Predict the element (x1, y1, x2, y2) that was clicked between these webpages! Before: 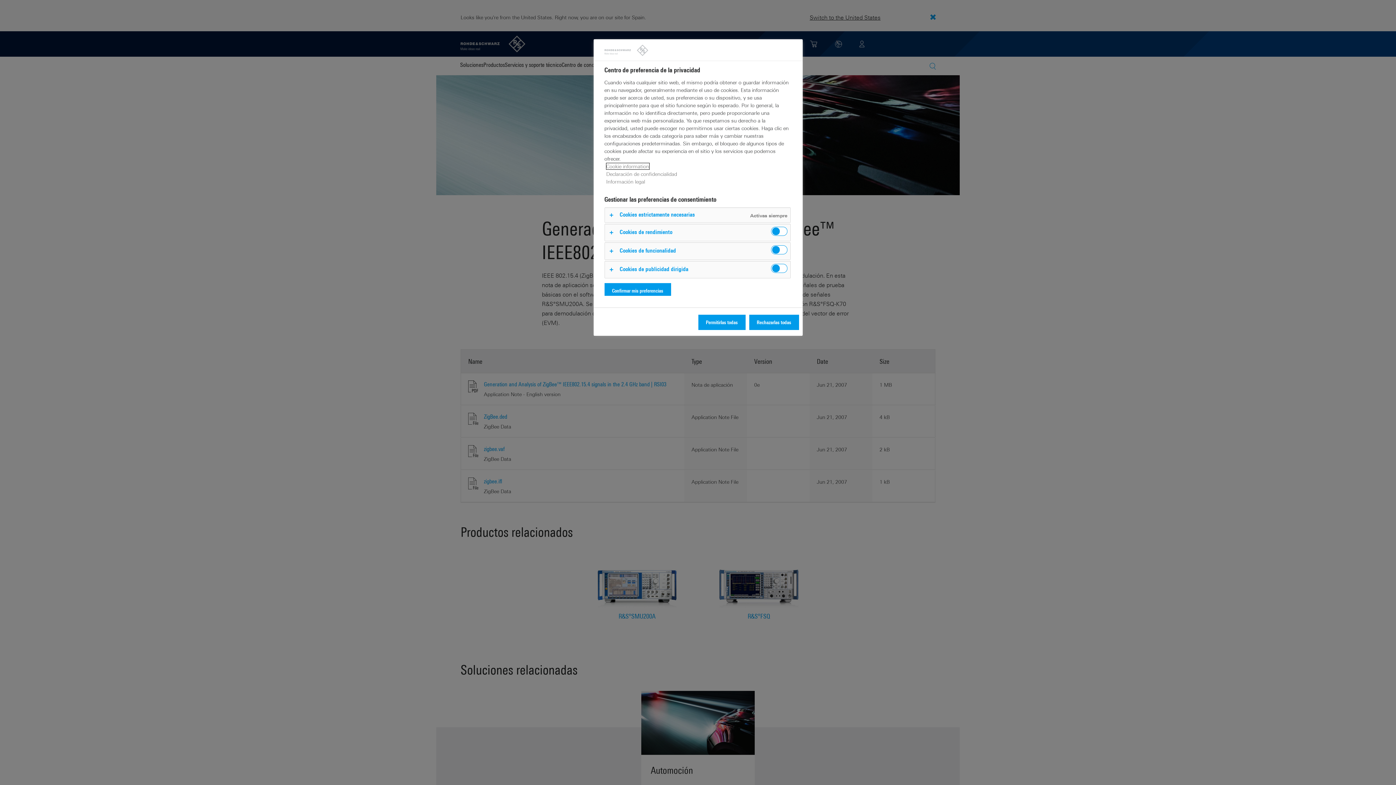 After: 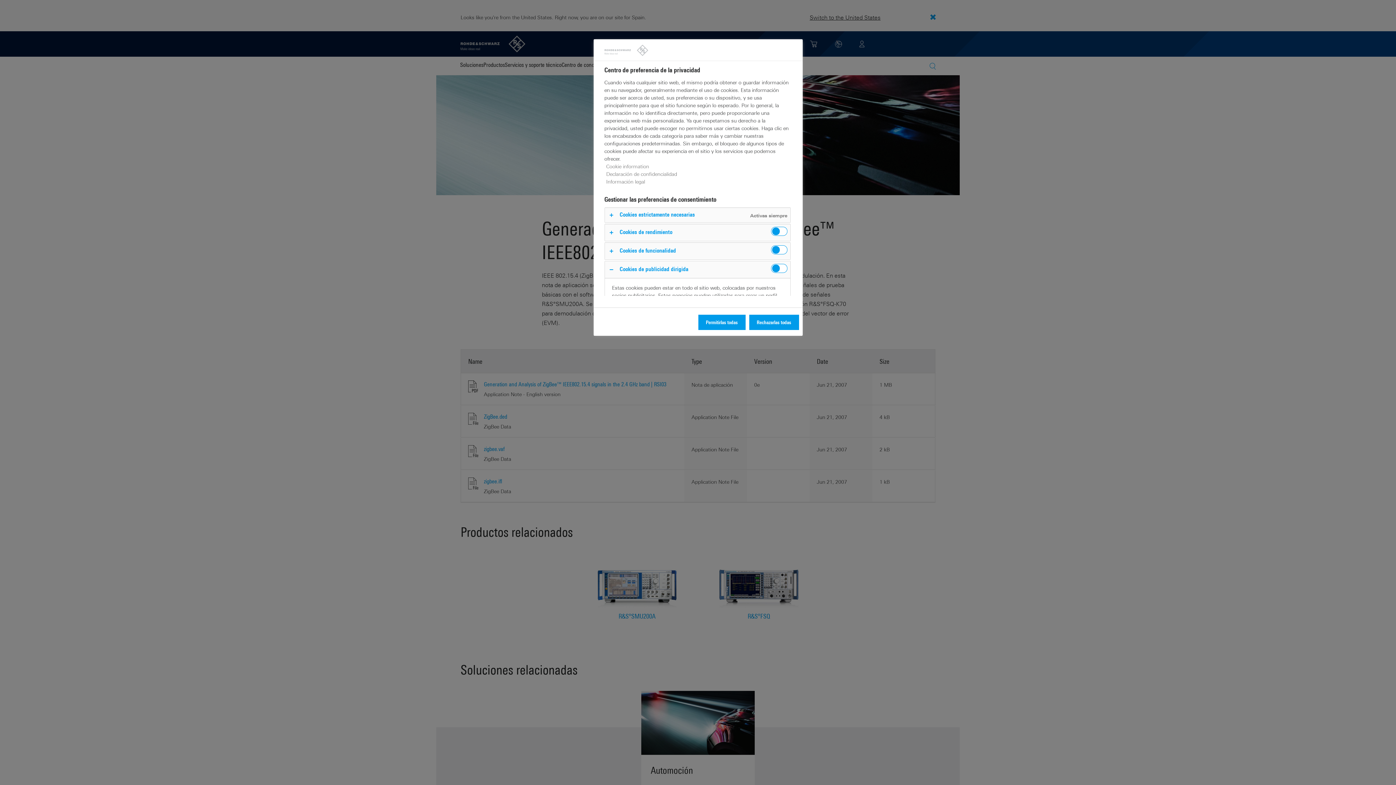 Action: bbox: (604, 261, 790, 278)